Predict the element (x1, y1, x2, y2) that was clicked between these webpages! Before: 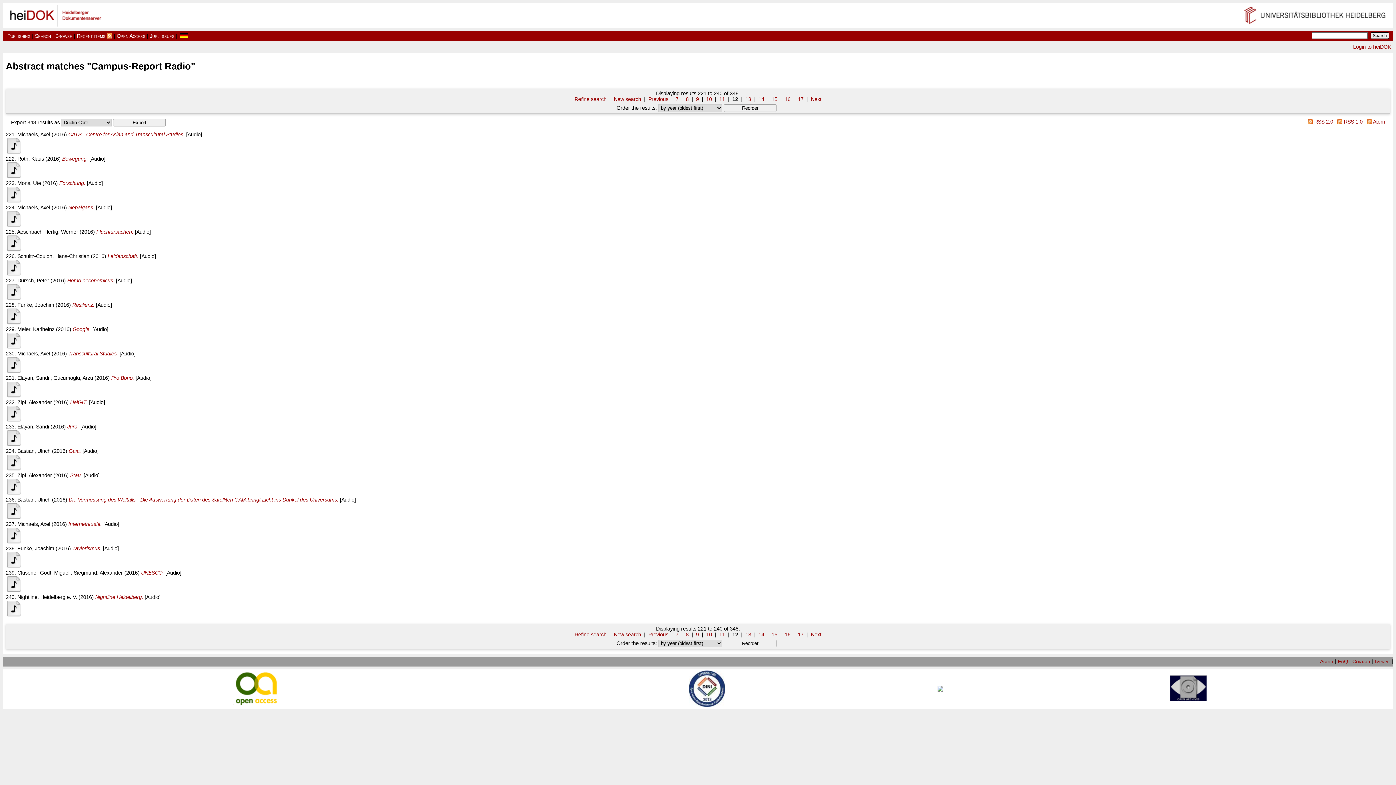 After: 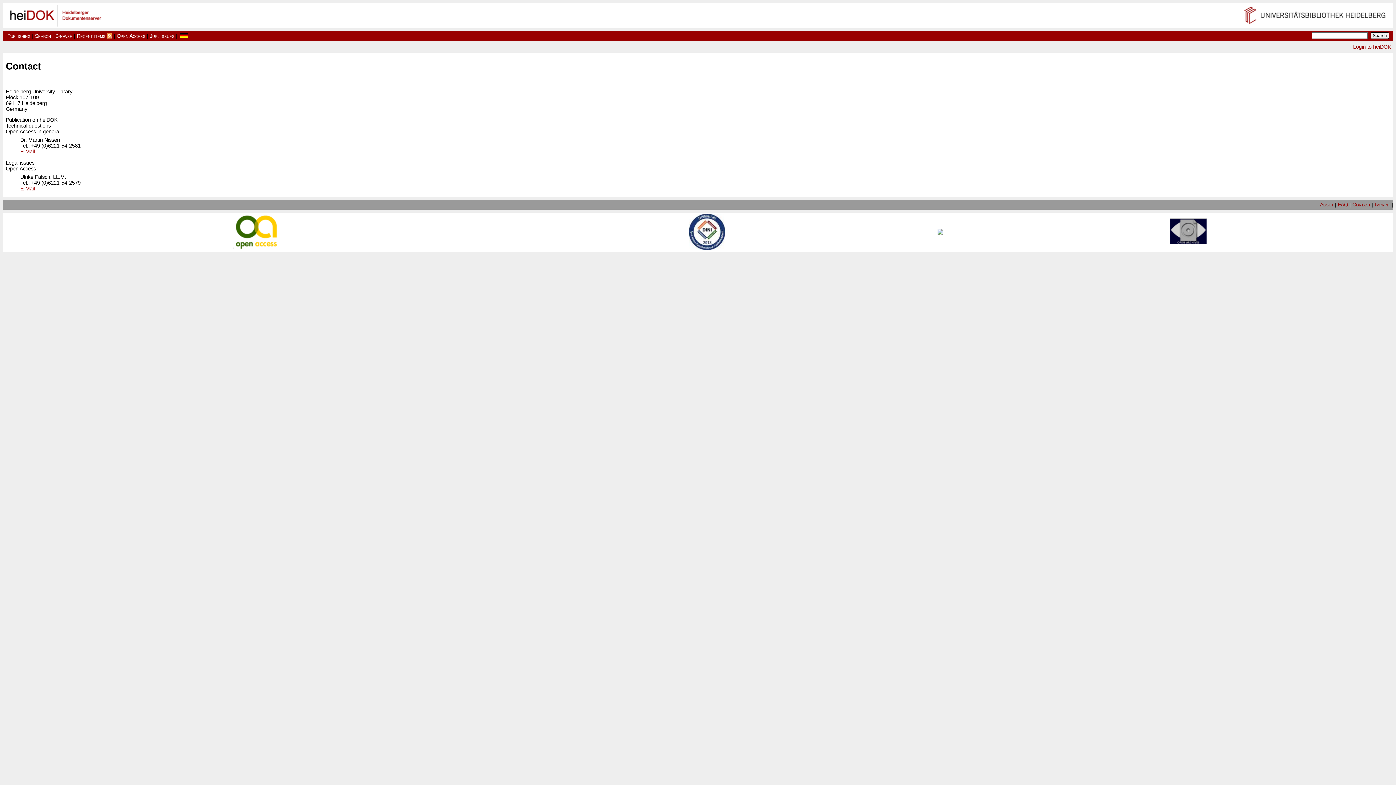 Action: label: Contact bbox: (1352, 658, 1370, 664)